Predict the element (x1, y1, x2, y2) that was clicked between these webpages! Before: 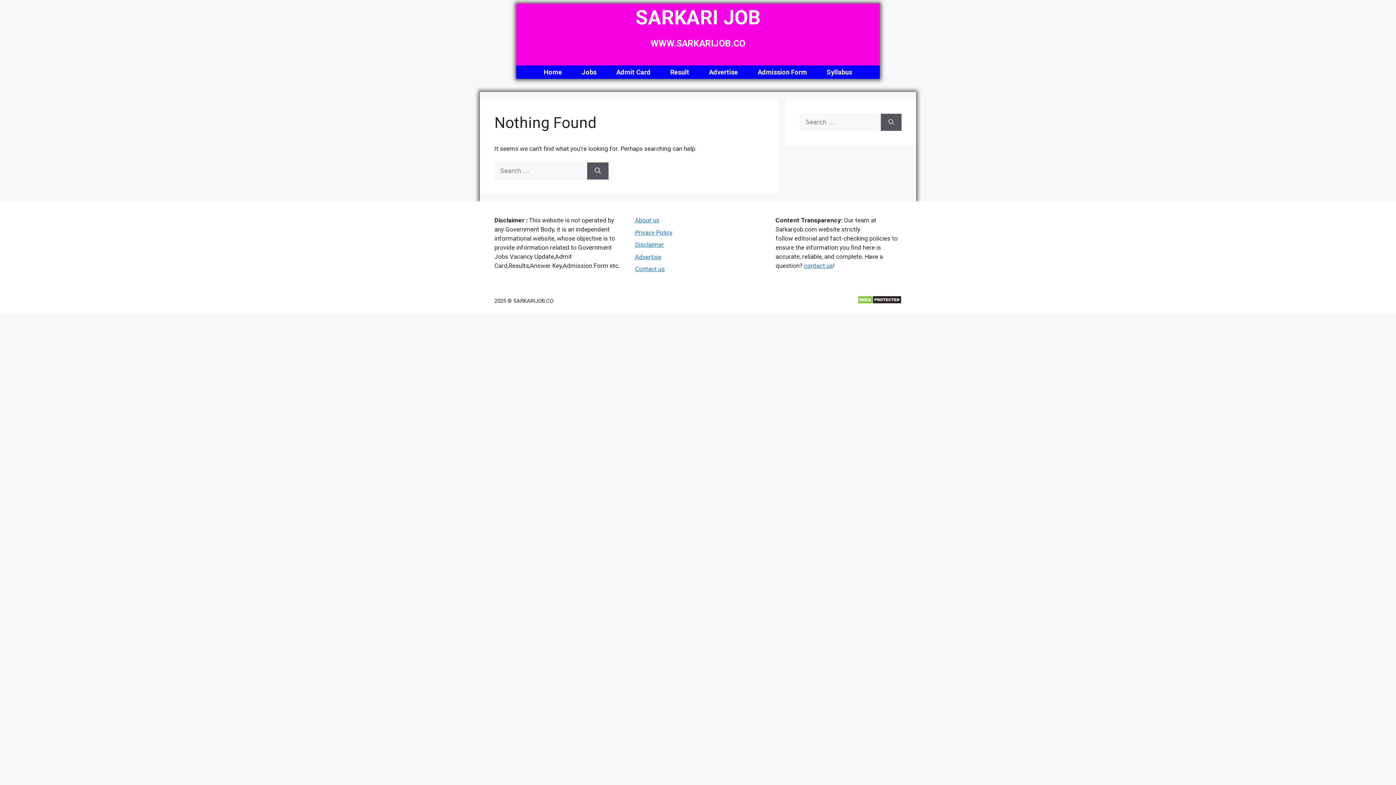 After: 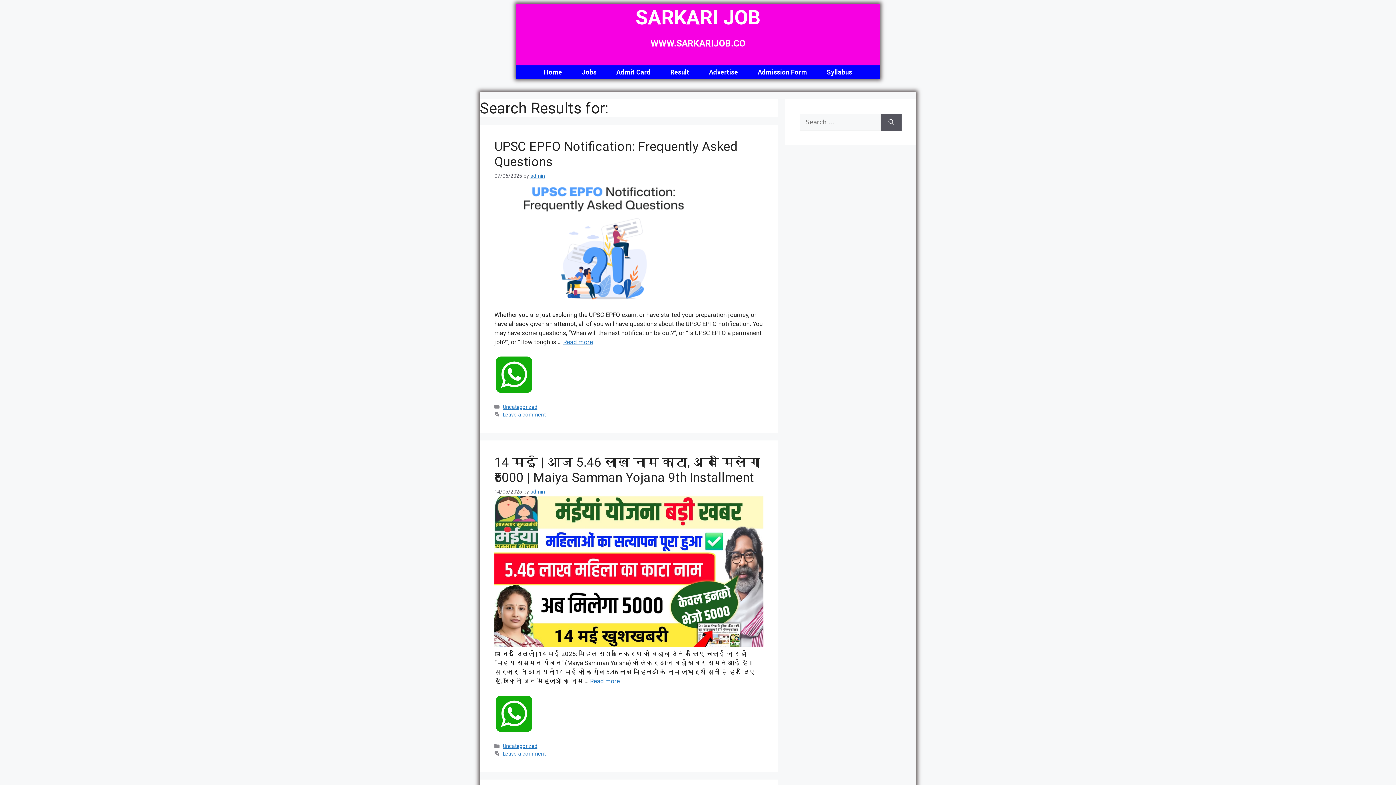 Action: label: Search bbox: (587, 162, 608, 179)